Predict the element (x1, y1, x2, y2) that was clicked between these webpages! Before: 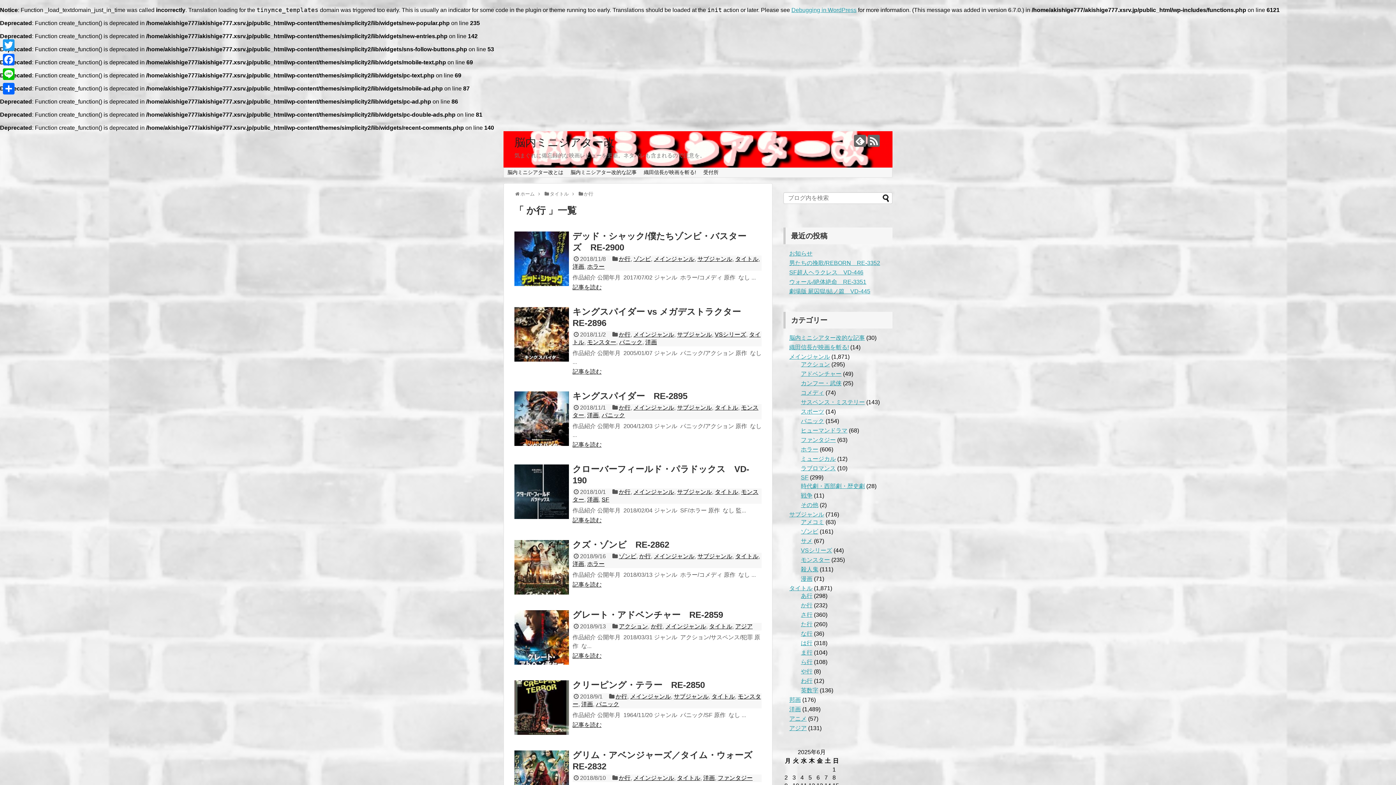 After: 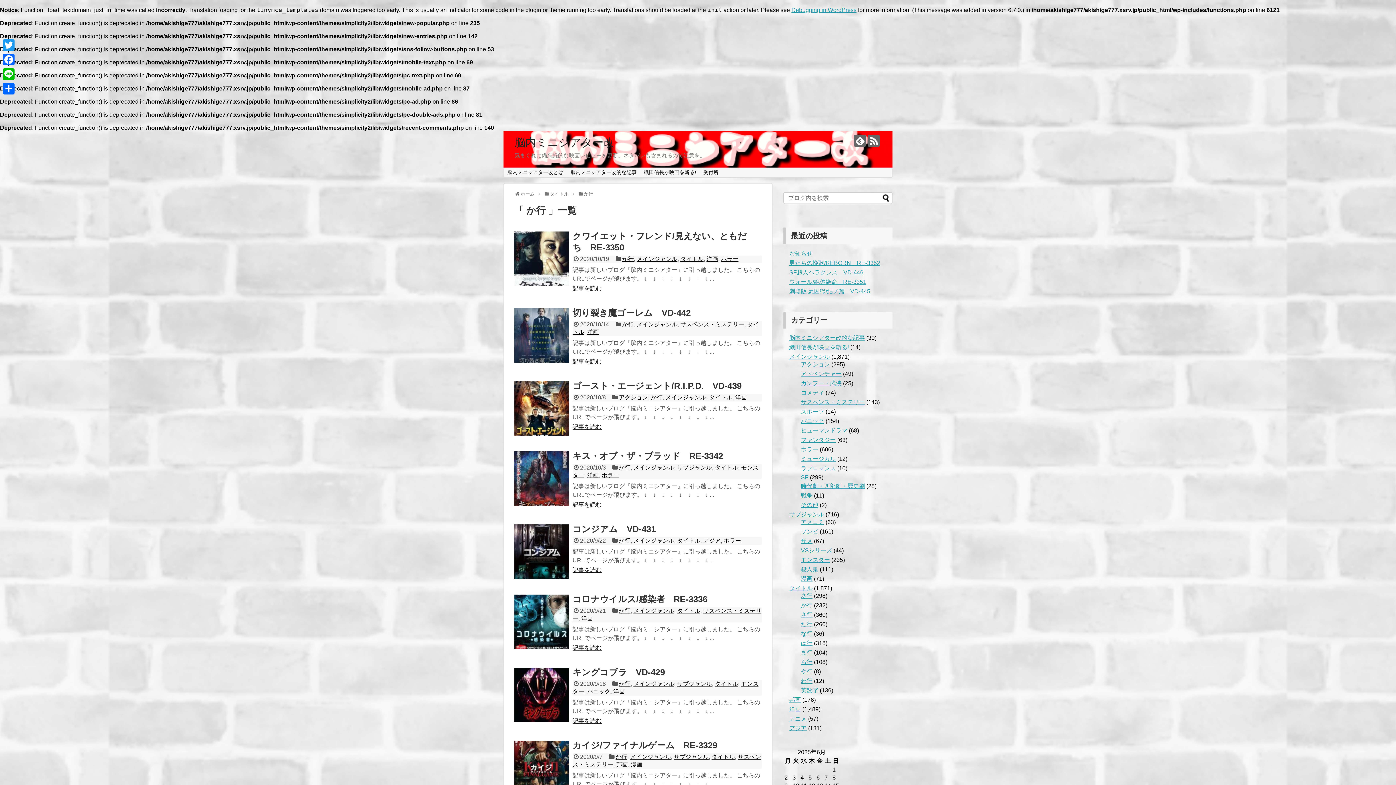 Action: bbox: (619, 775, 630, 781) label: か行